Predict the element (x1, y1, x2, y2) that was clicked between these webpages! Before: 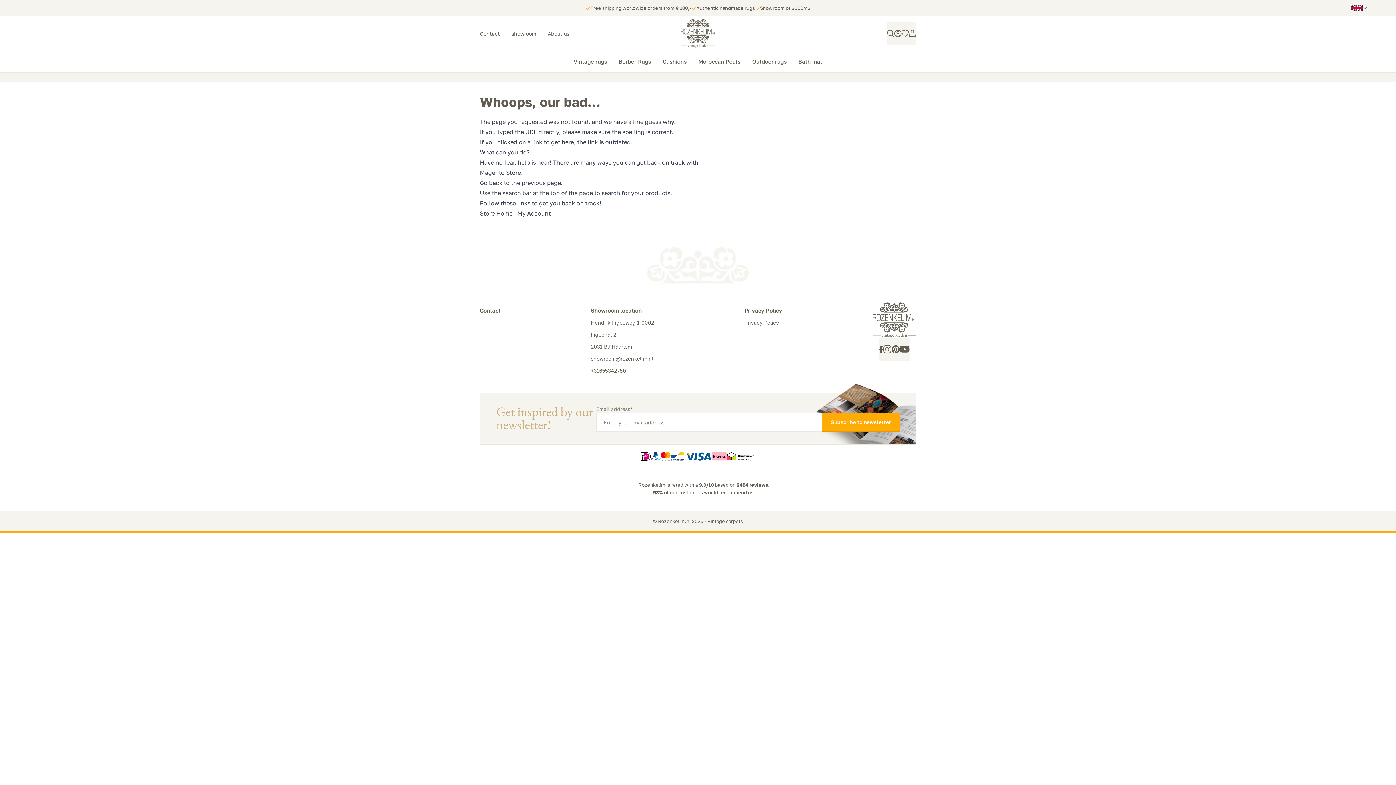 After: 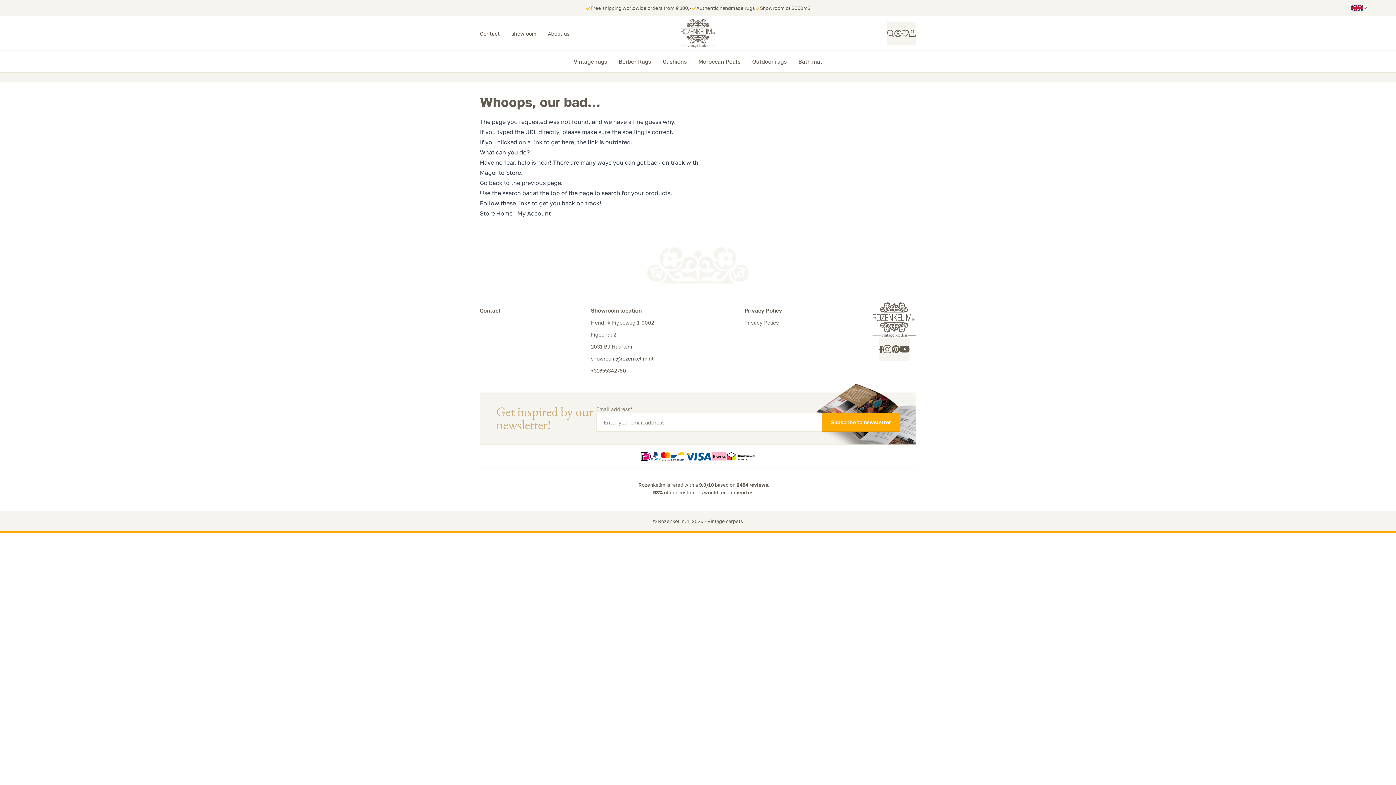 Action: bbox: (883, 337, 892, 361)